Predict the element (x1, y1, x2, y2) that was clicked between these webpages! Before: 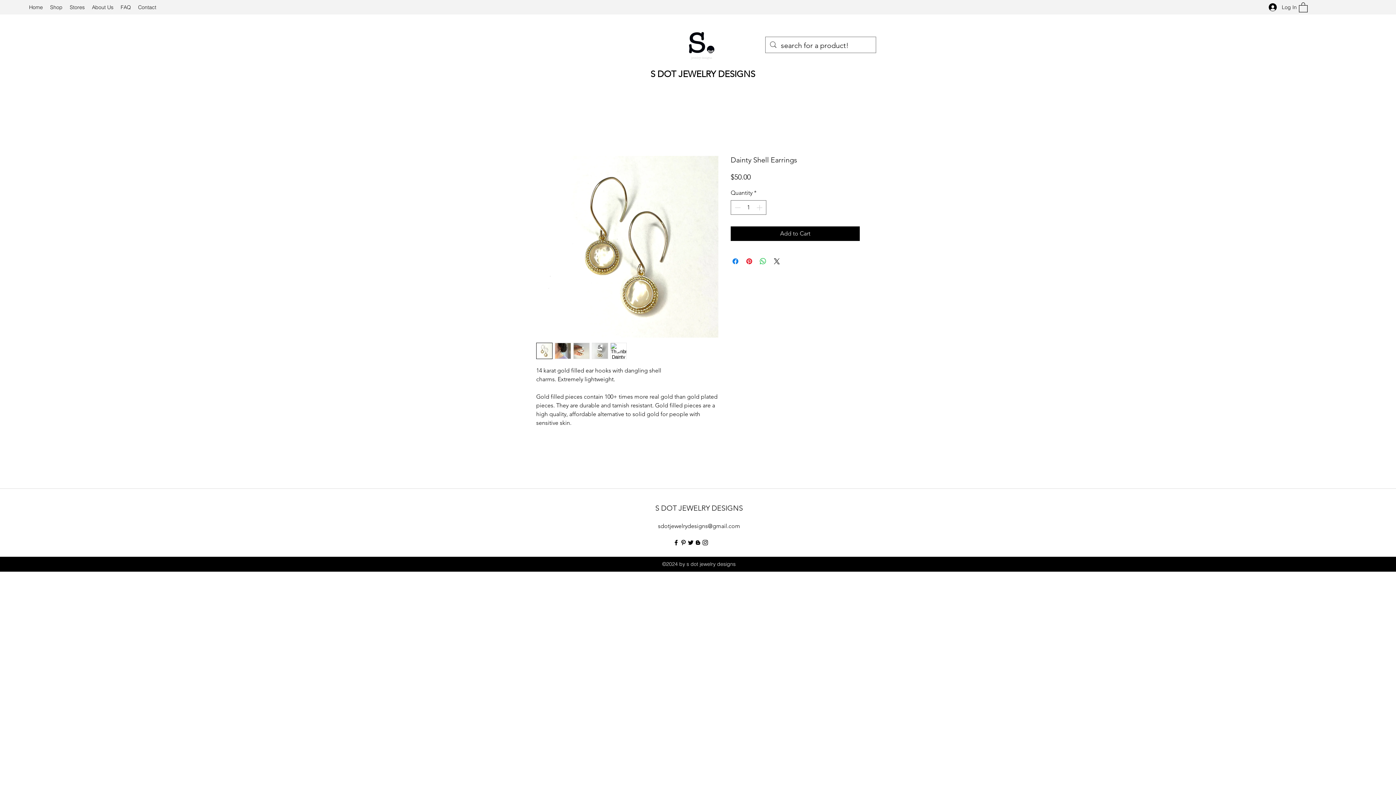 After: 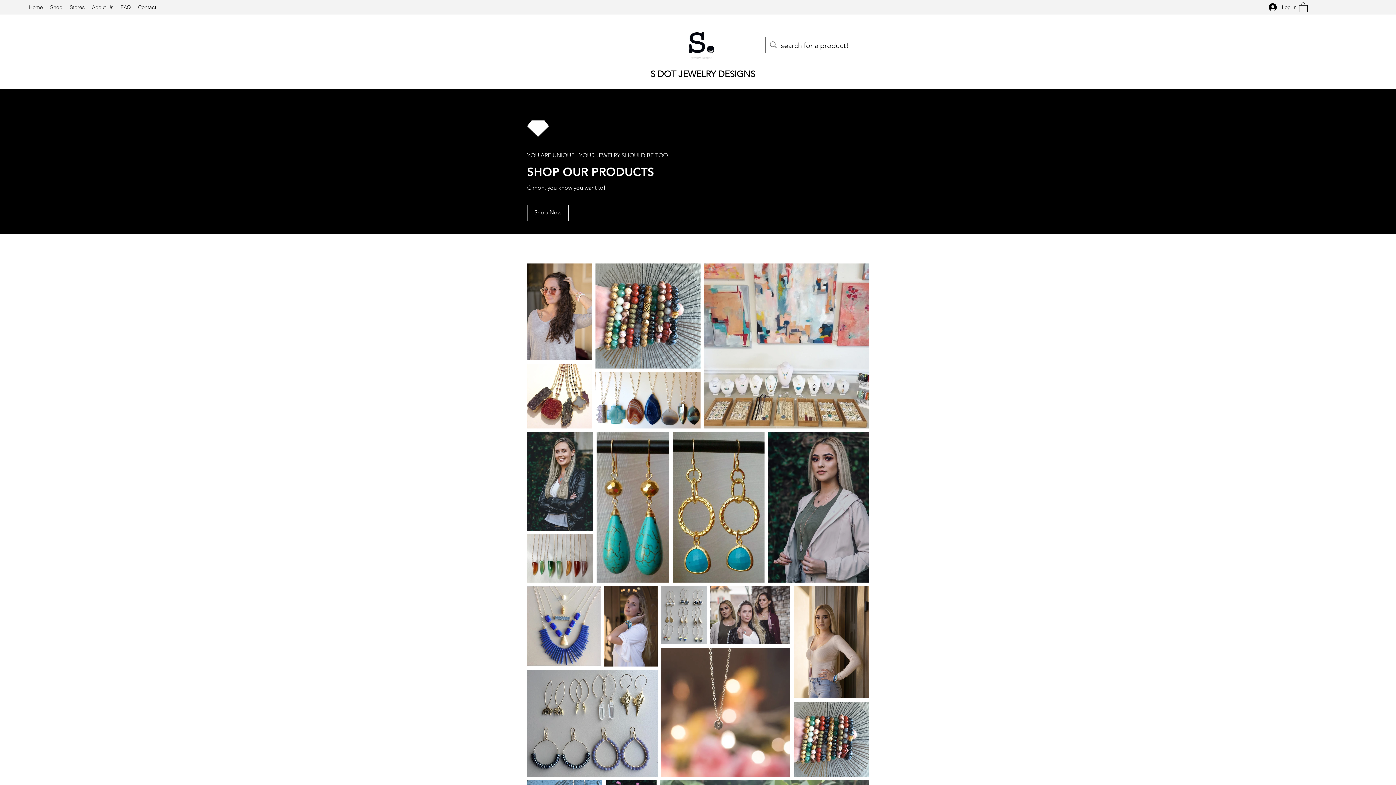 Action: label: Home bbox: (25, 1, 46, 12)